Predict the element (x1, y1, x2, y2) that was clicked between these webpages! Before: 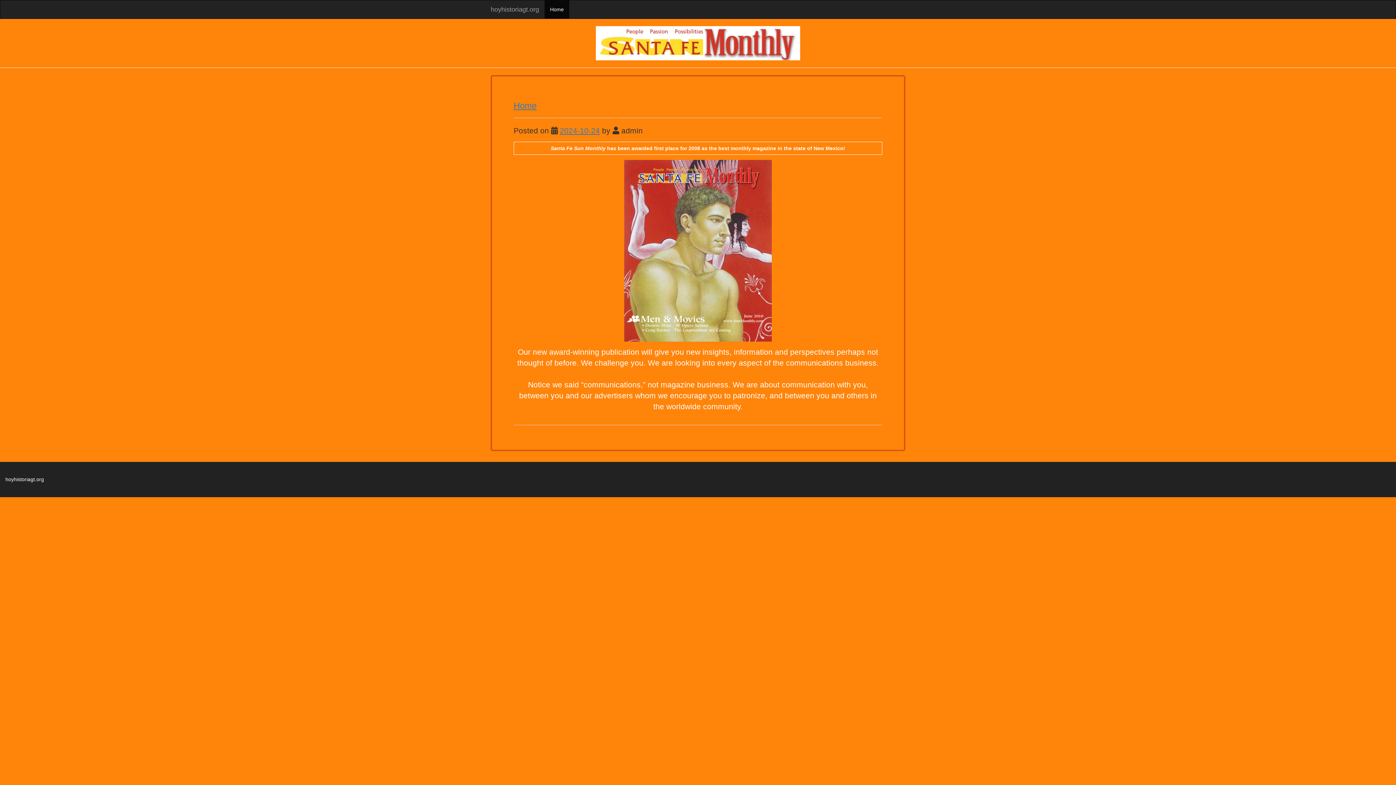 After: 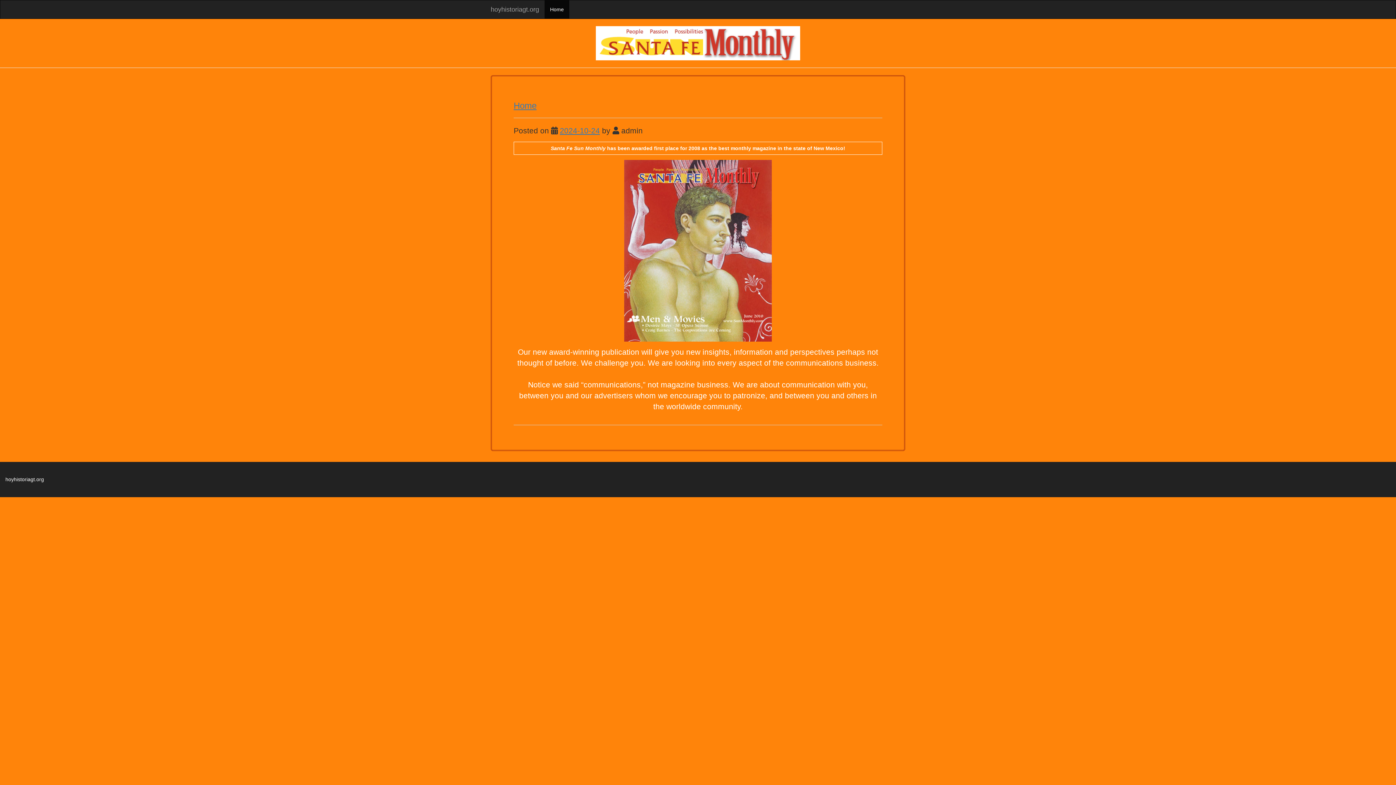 Action: bbox: (490, 26, 905, 60)